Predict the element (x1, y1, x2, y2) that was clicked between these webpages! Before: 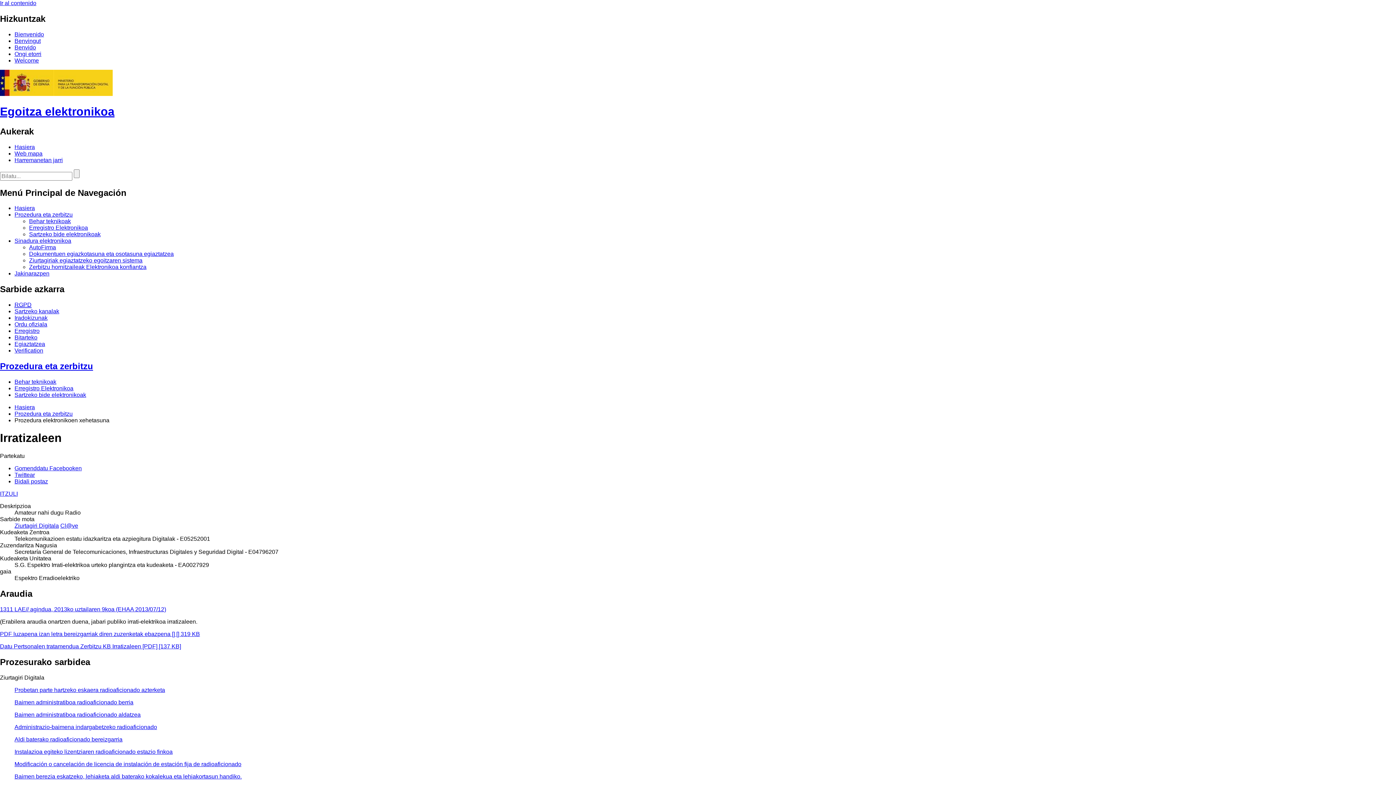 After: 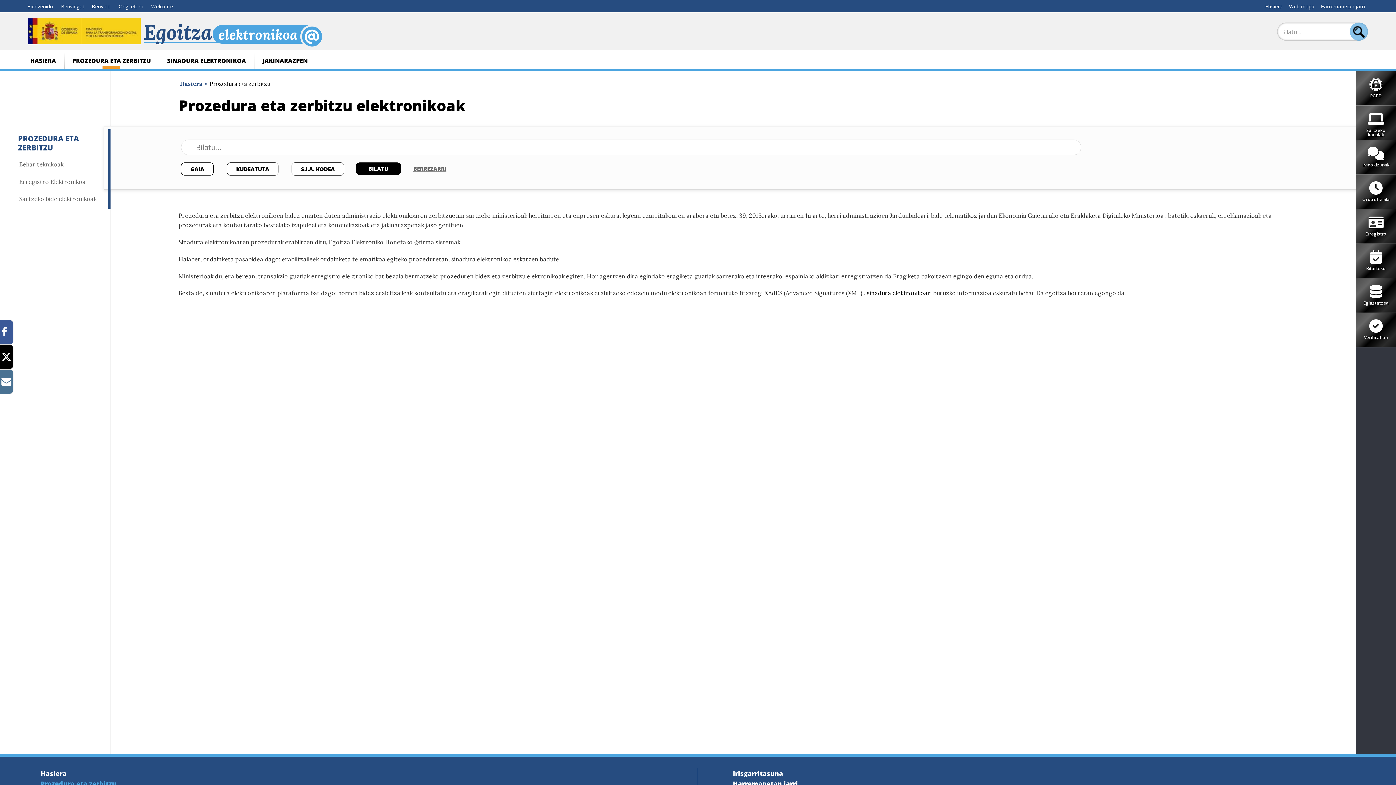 Action: label: Prozedura eta zerbitzu bbox: (0, 361, 93, 371)